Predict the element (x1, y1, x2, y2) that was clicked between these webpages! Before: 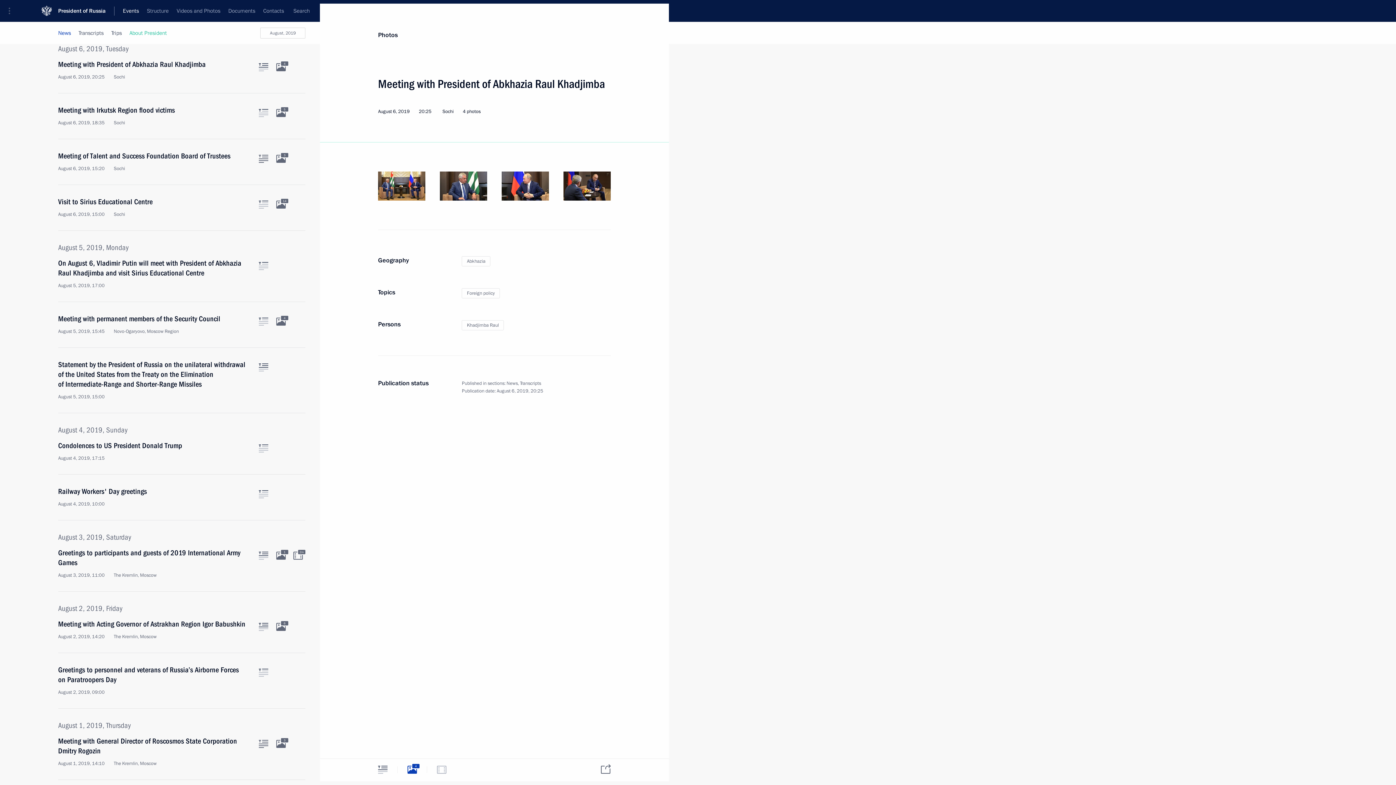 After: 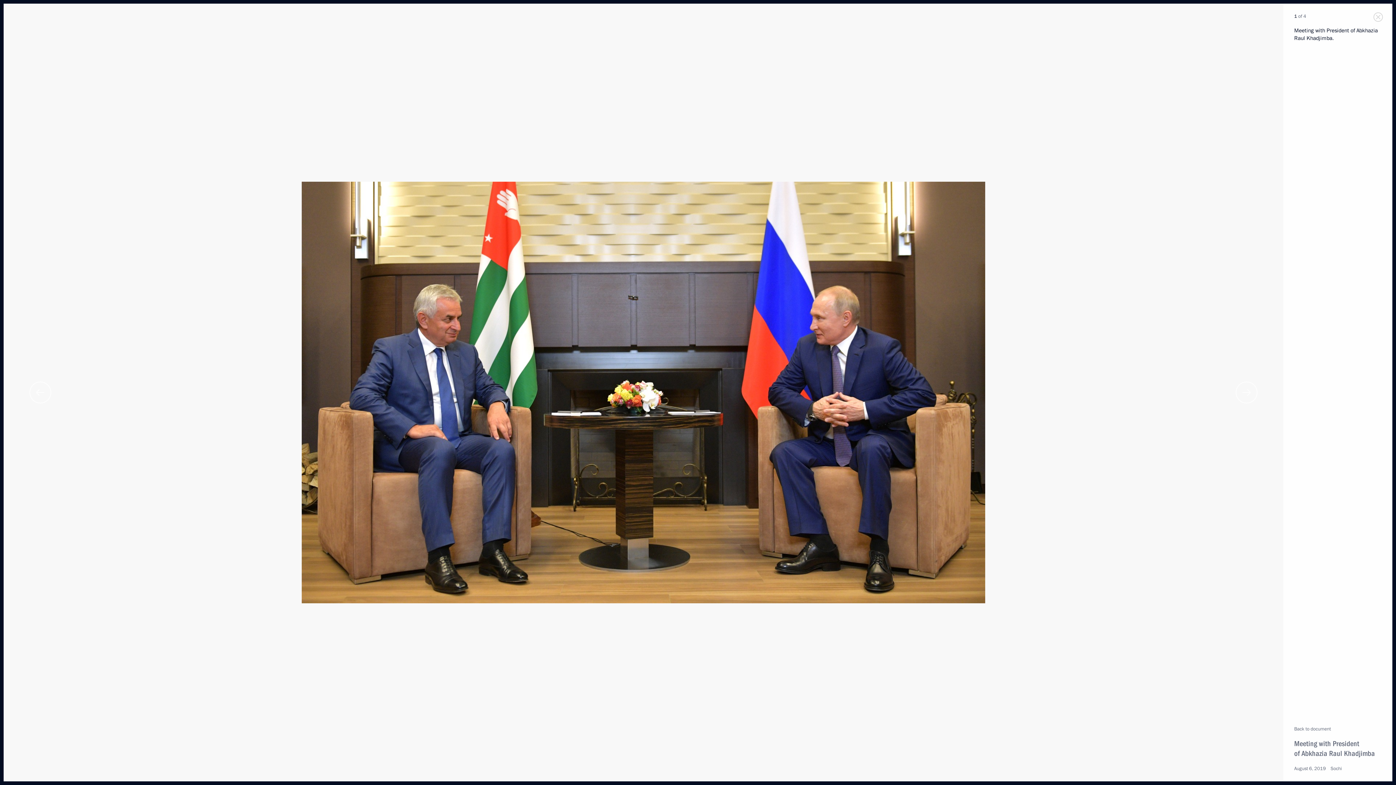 Action: bbox: (378, 171, 425, 200)